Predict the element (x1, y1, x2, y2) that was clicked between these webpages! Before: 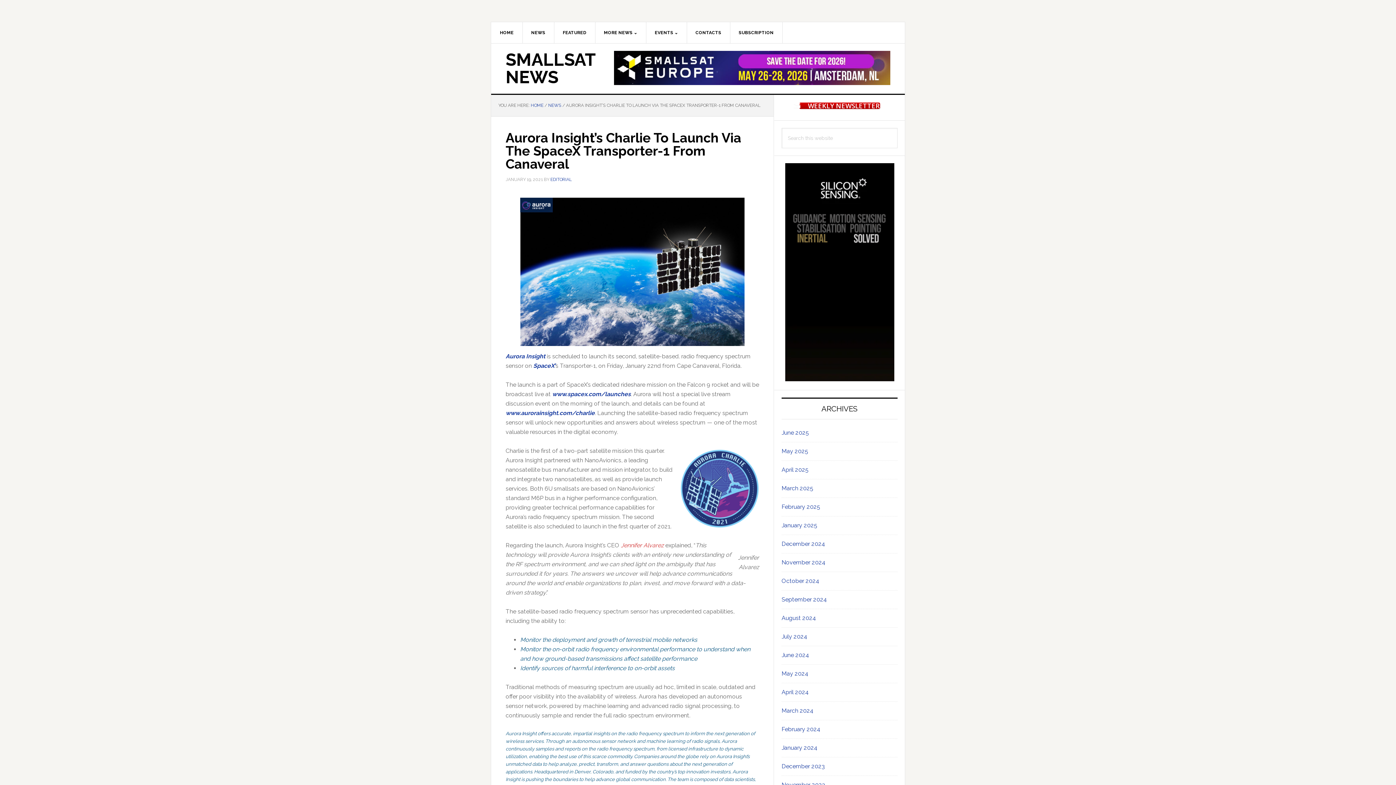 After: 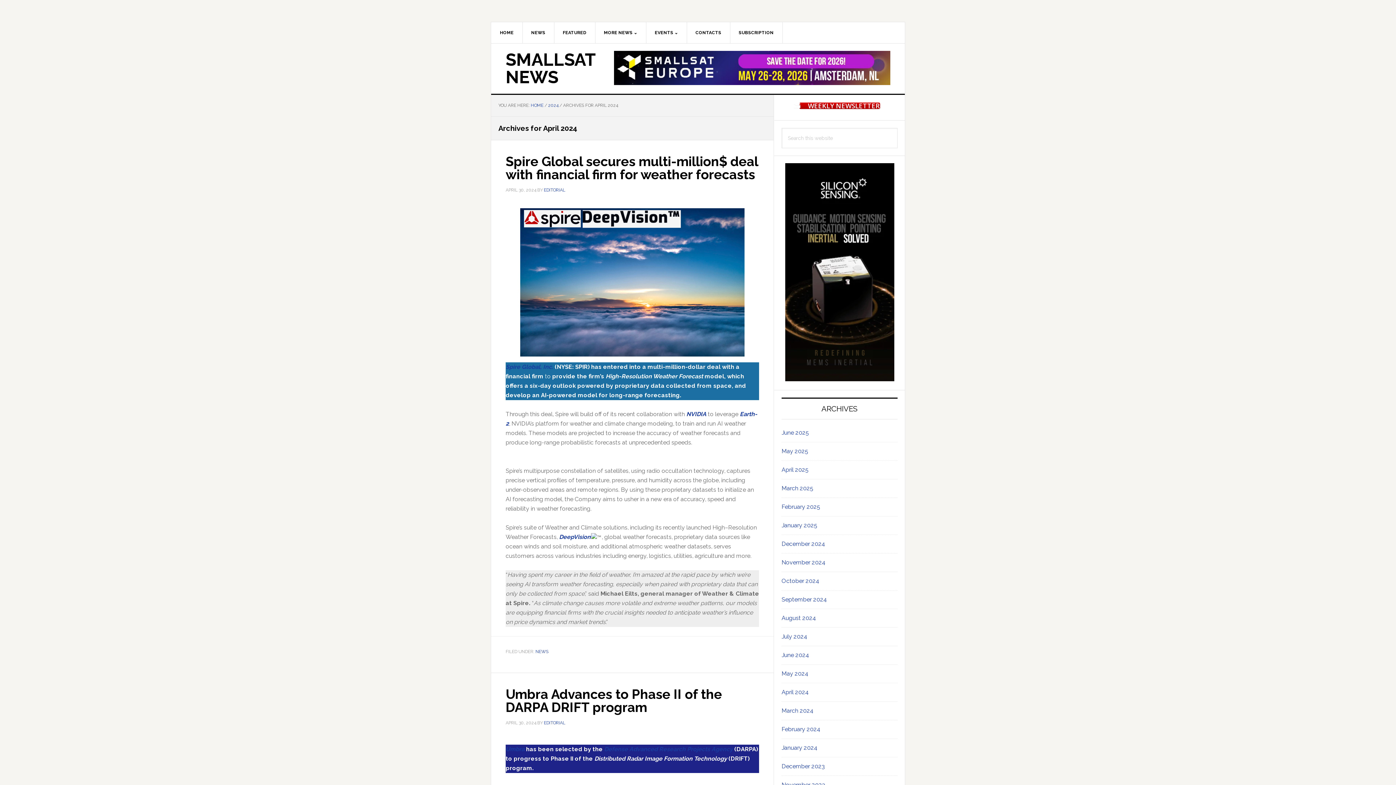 Action: label: April 2024 bbox: (781, 688, 809, 695)